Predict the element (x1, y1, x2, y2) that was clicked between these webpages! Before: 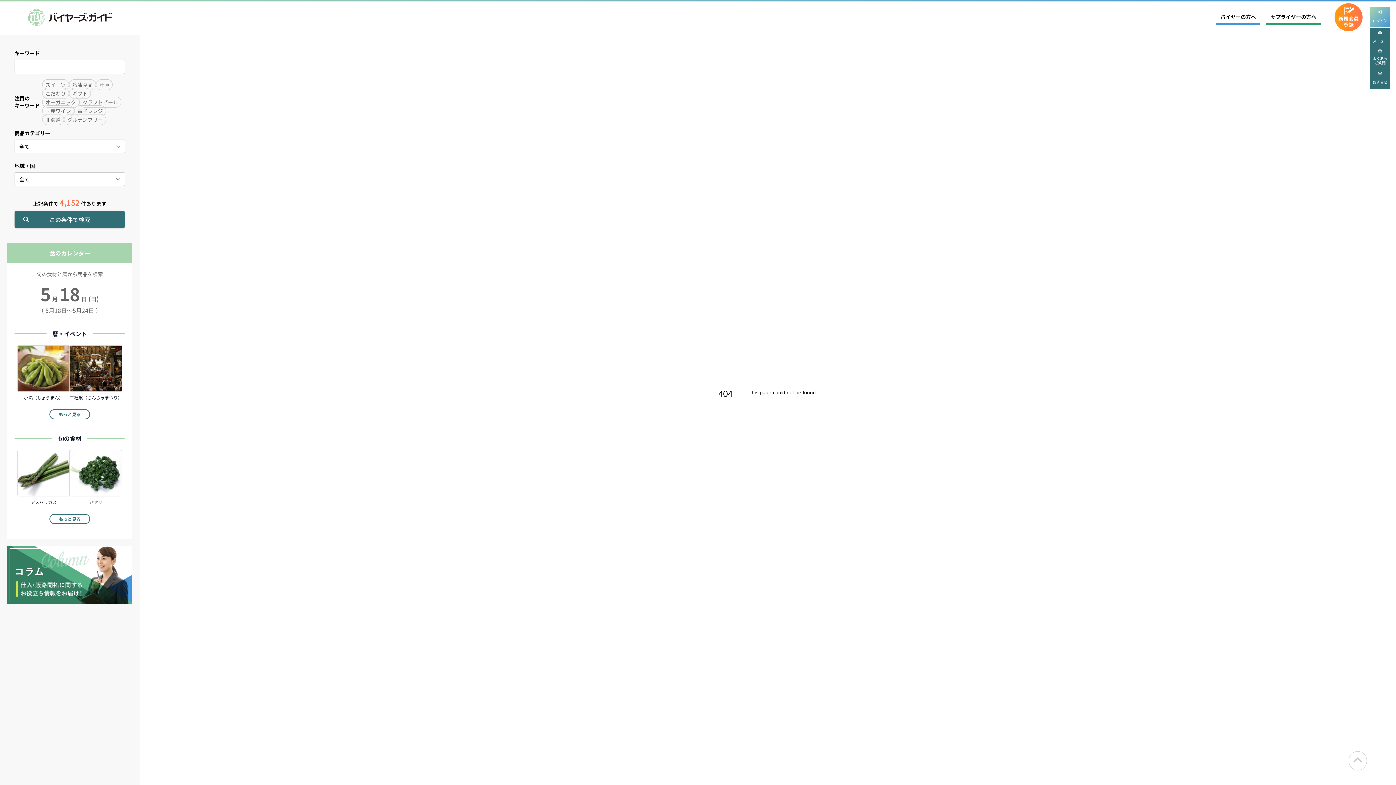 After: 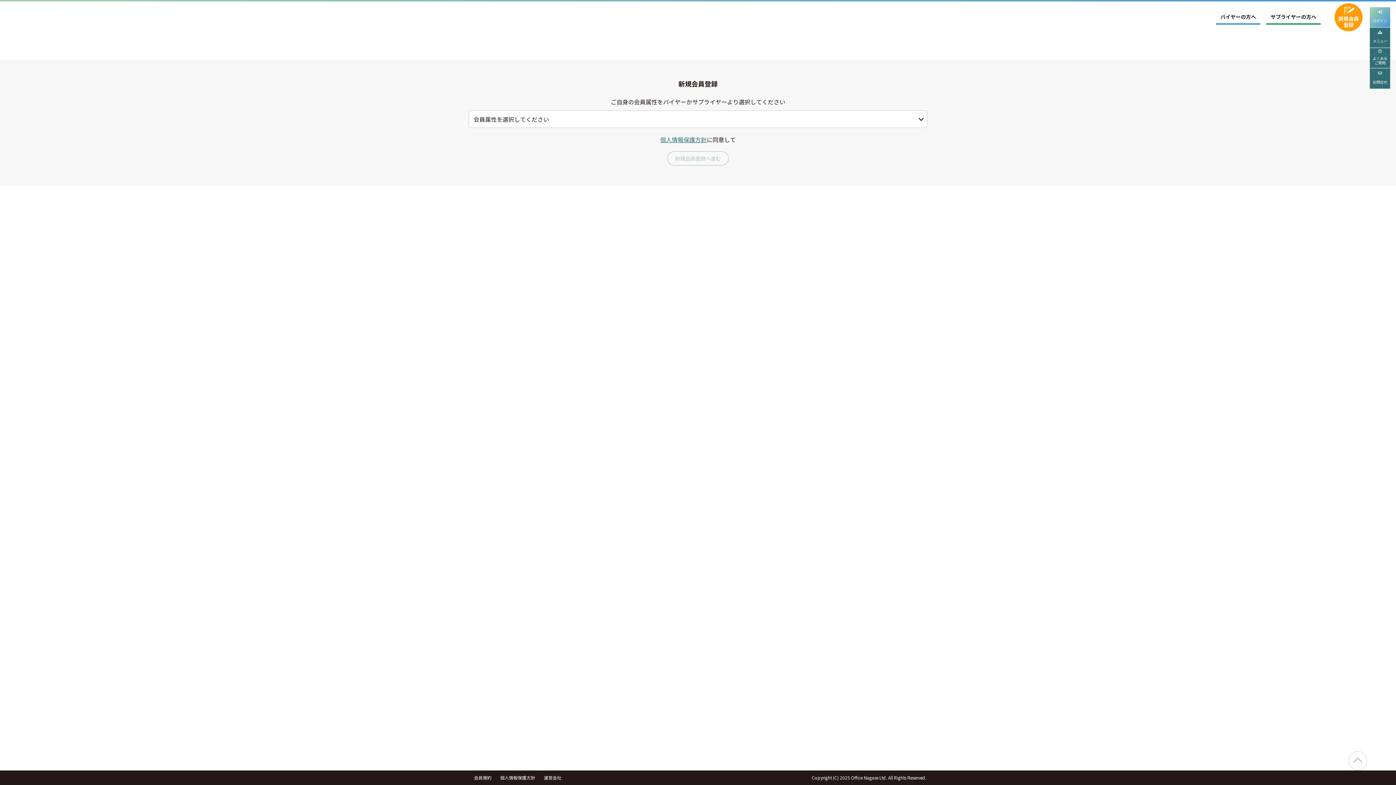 Action: label: 新規会員
登録 bbox: (1334, 3, 1362, 31)